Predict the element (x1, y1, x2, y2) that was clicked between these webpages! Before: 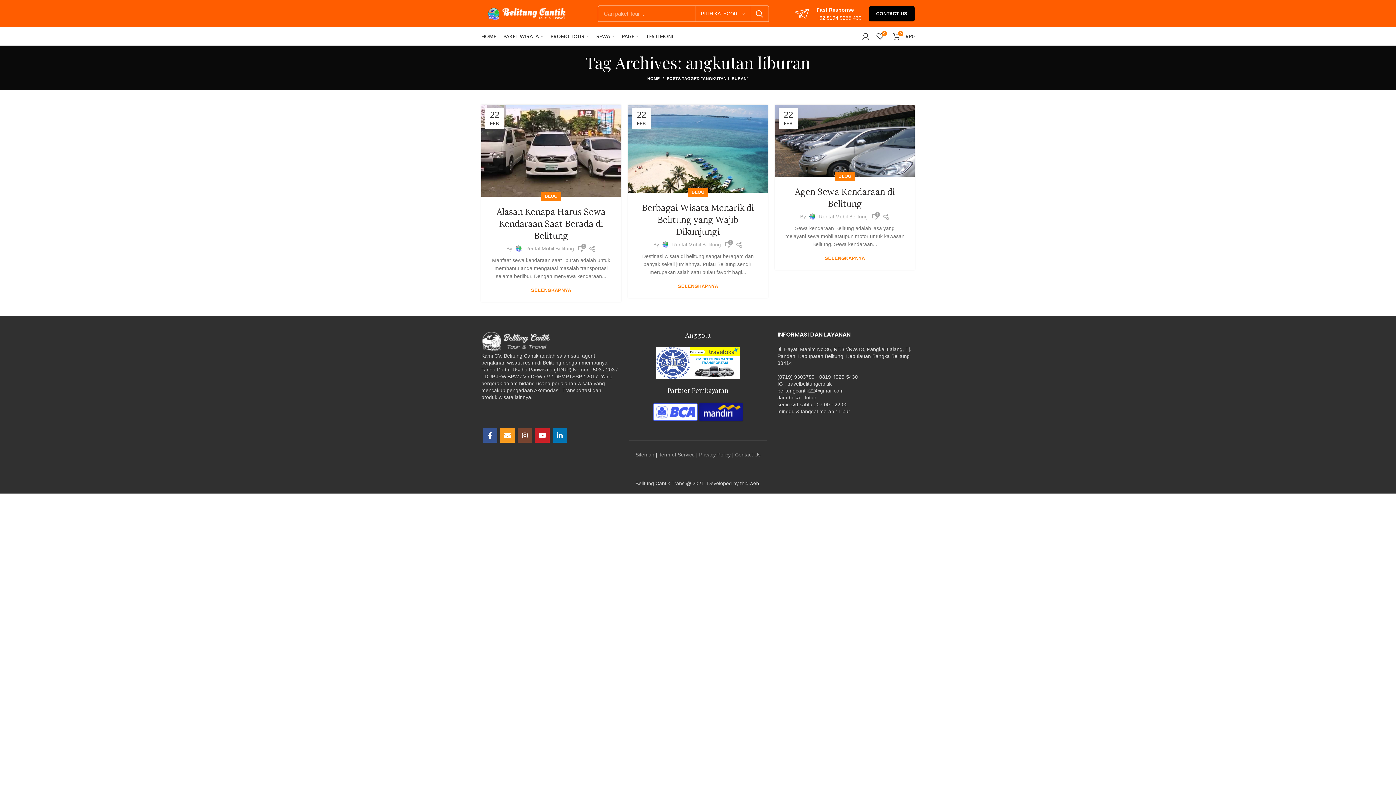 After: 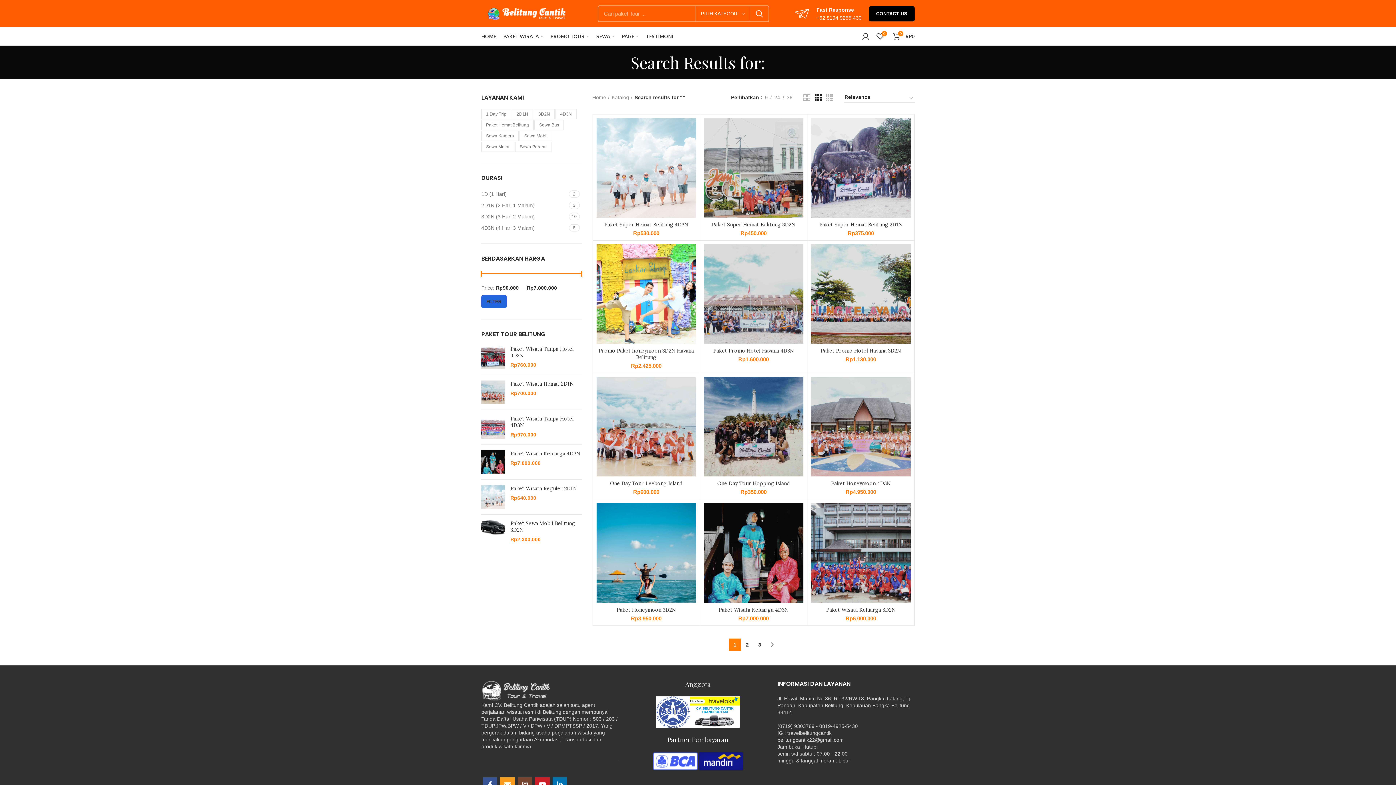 Action: bbox: (750, 5, 768, 22) label: SEARCH